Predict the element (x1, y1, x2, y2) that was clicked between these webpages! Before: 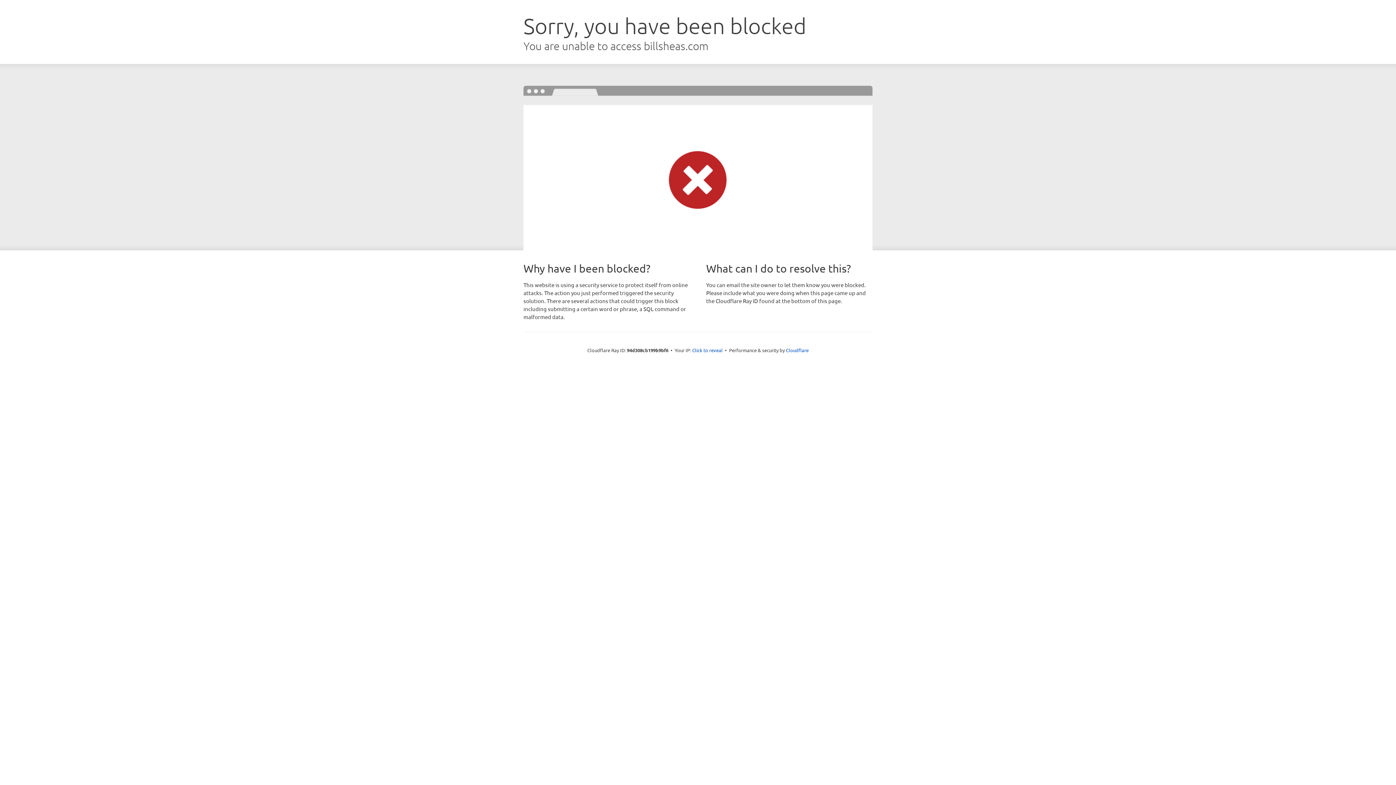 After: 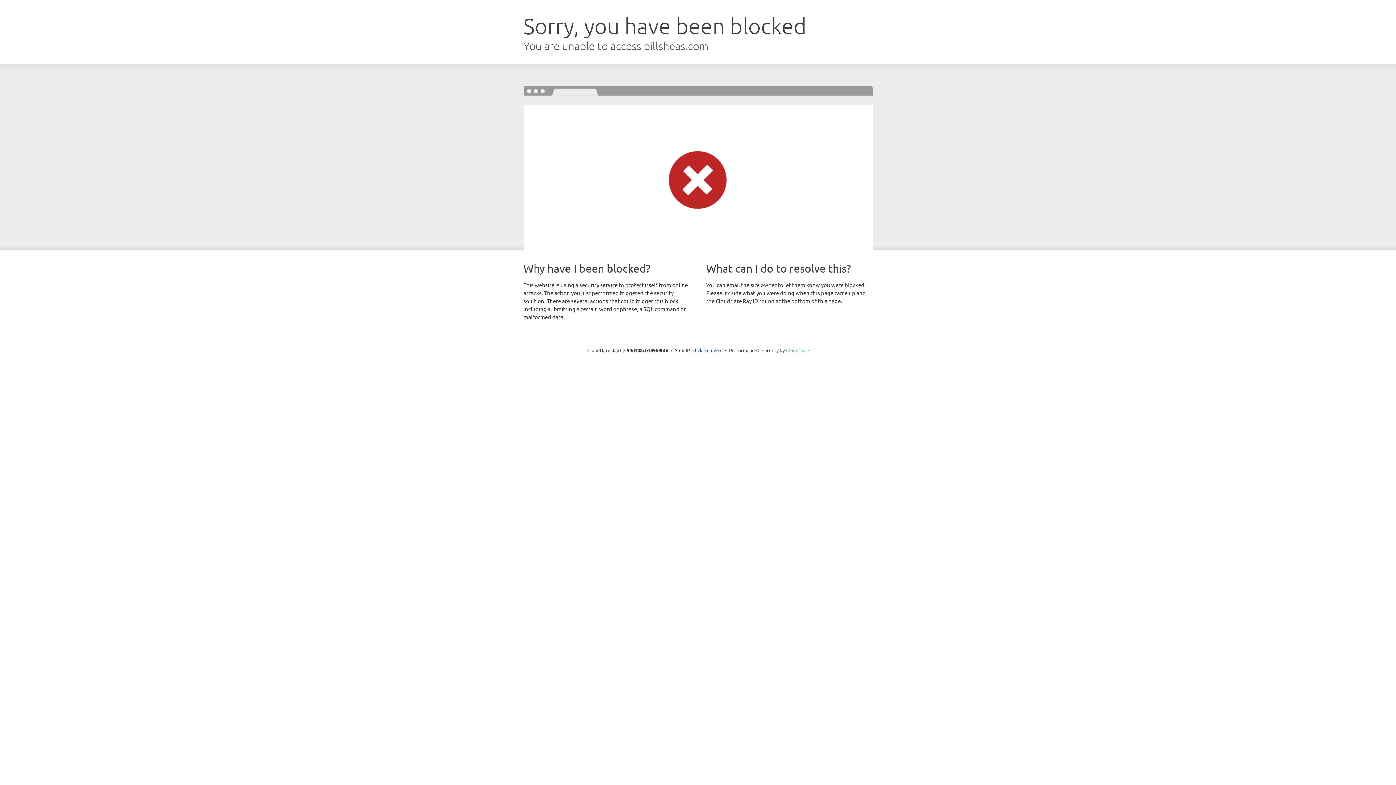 Action: label: Cloudflare bbox: (786, 347, 808, 353)